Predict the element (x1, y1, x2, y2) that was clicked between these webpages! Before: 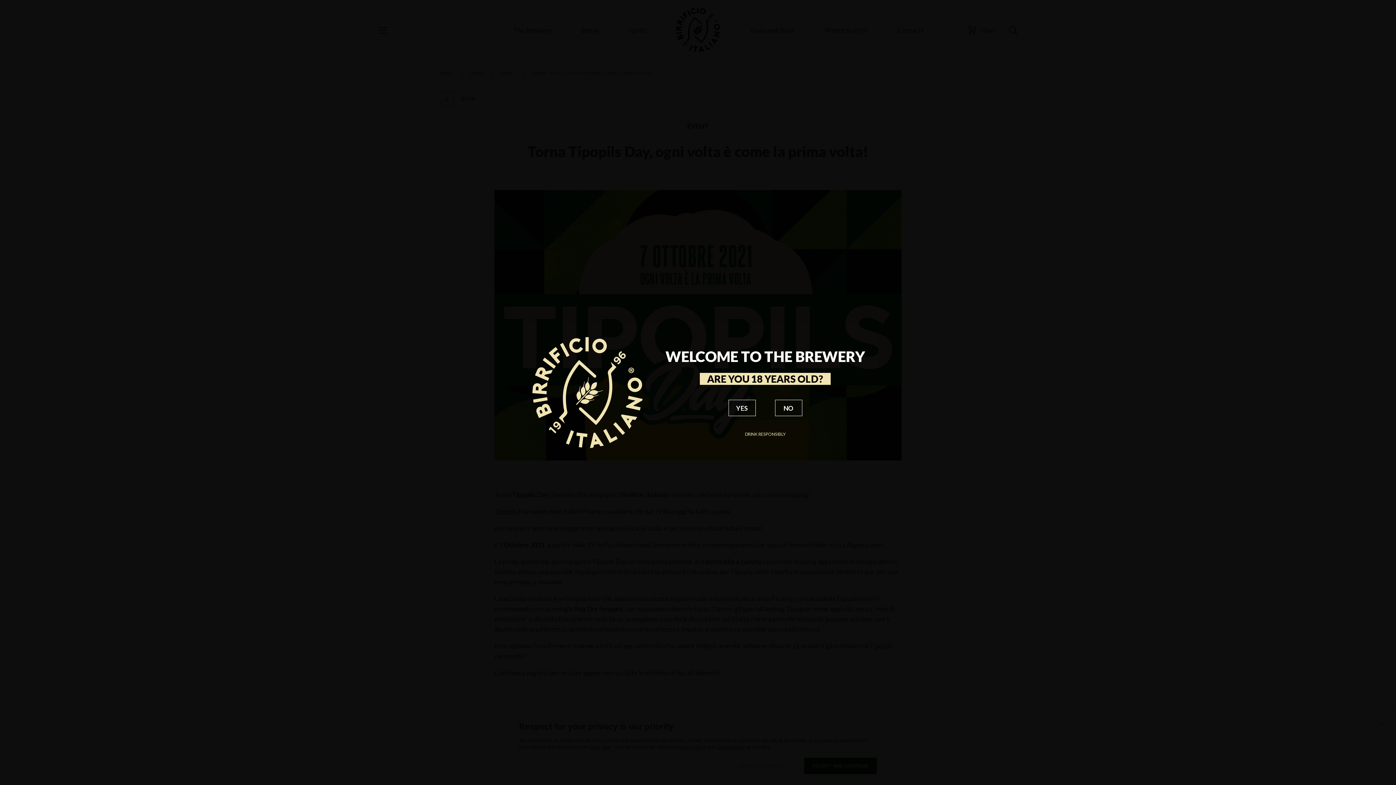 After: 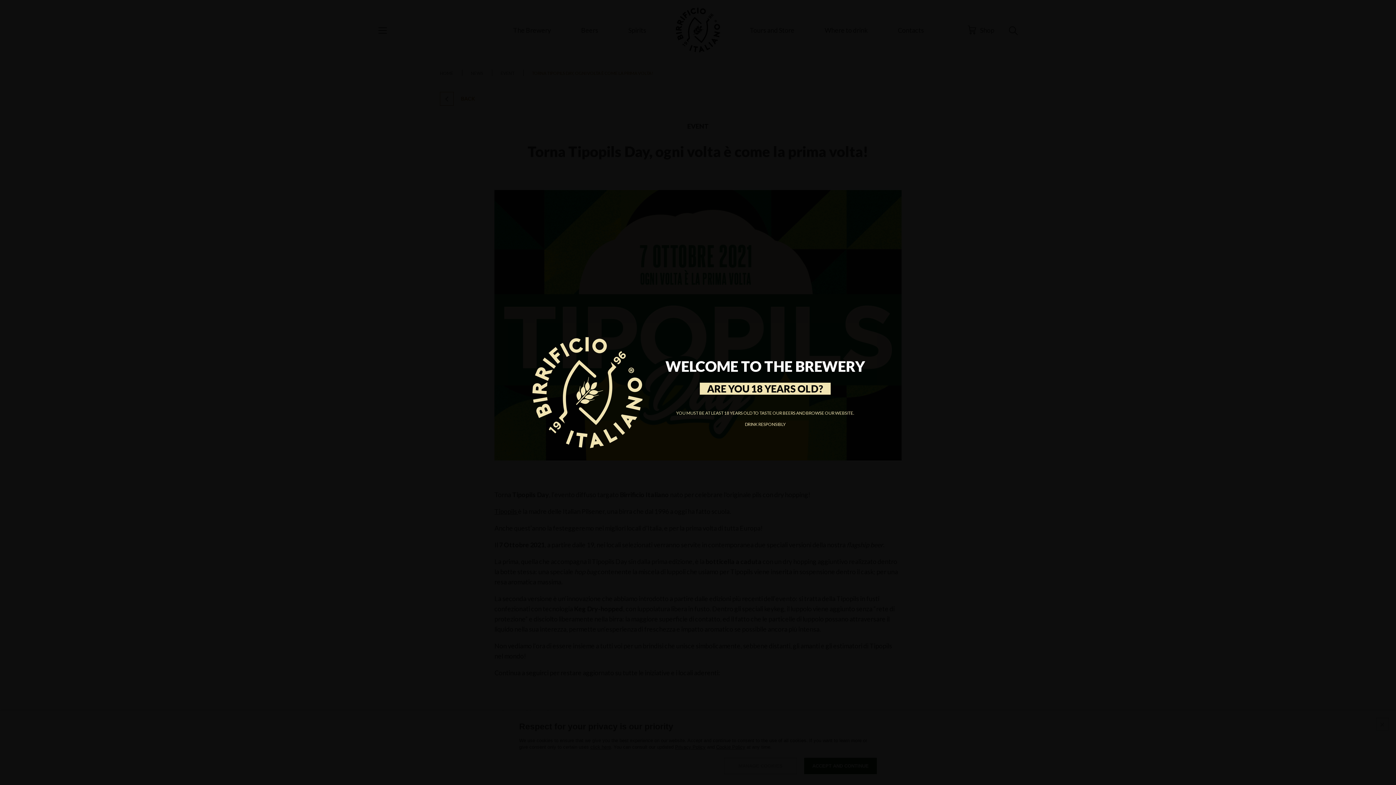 Action: label: NO bbox: (775, 400, 802, 416)